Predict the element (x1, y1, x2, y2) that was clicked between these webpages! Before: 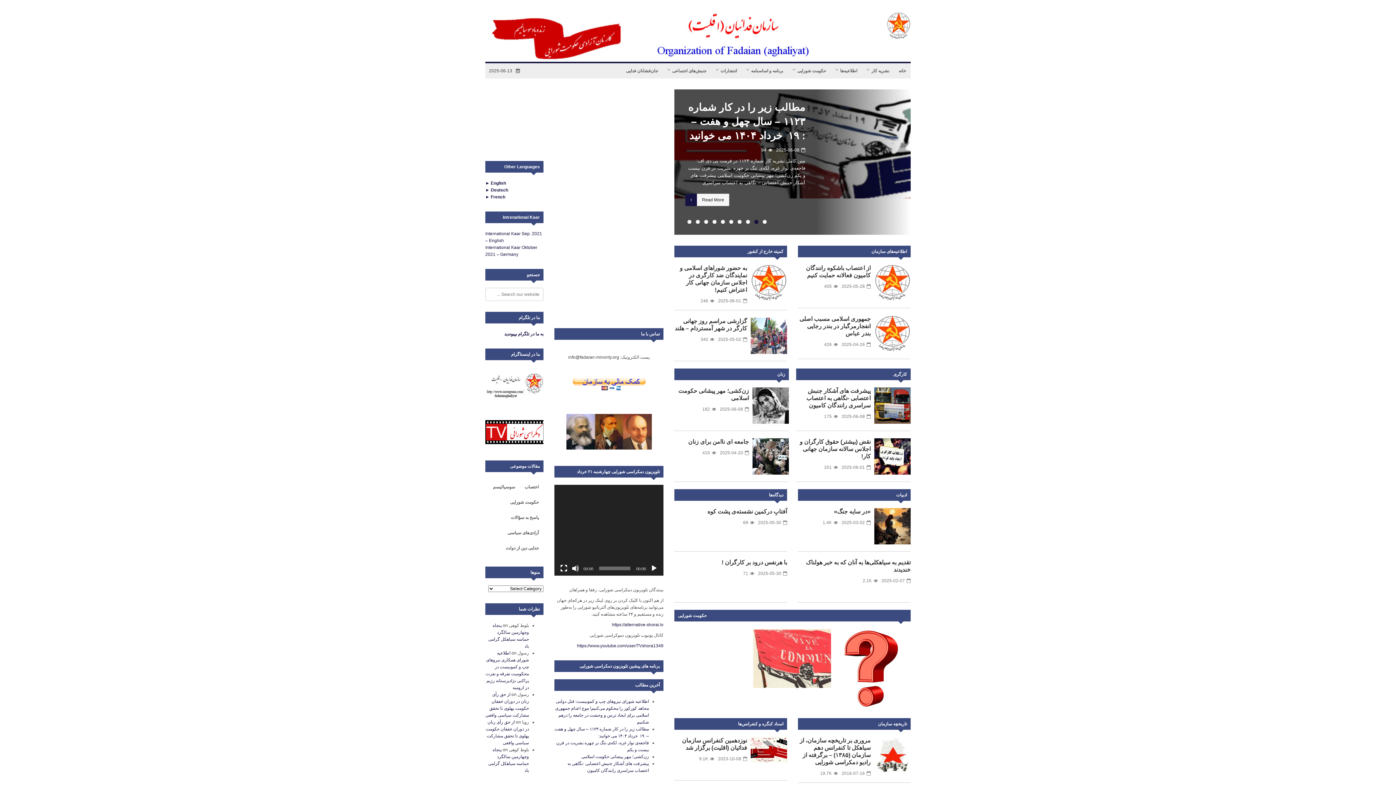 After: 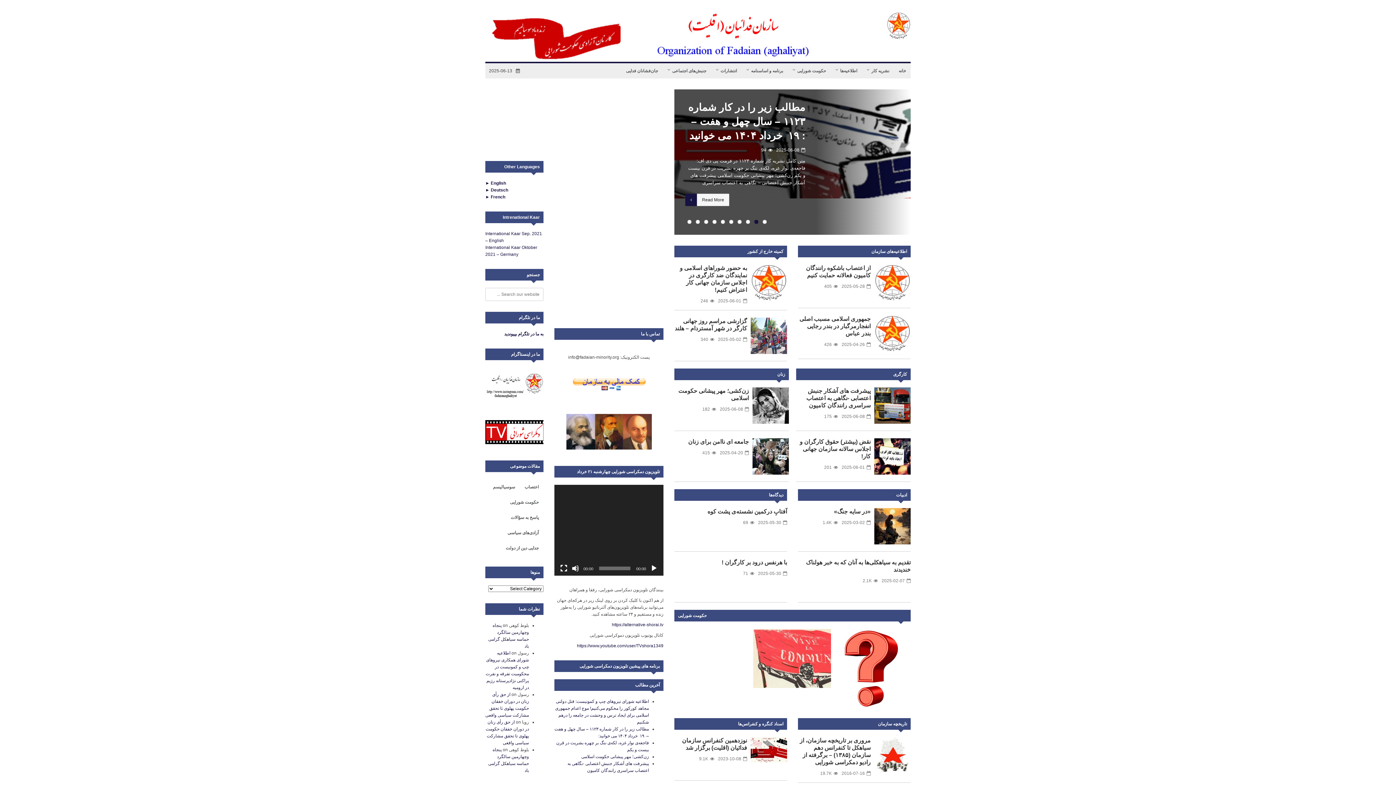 Action: bbox: (754, 220, 758, 224) label: 2